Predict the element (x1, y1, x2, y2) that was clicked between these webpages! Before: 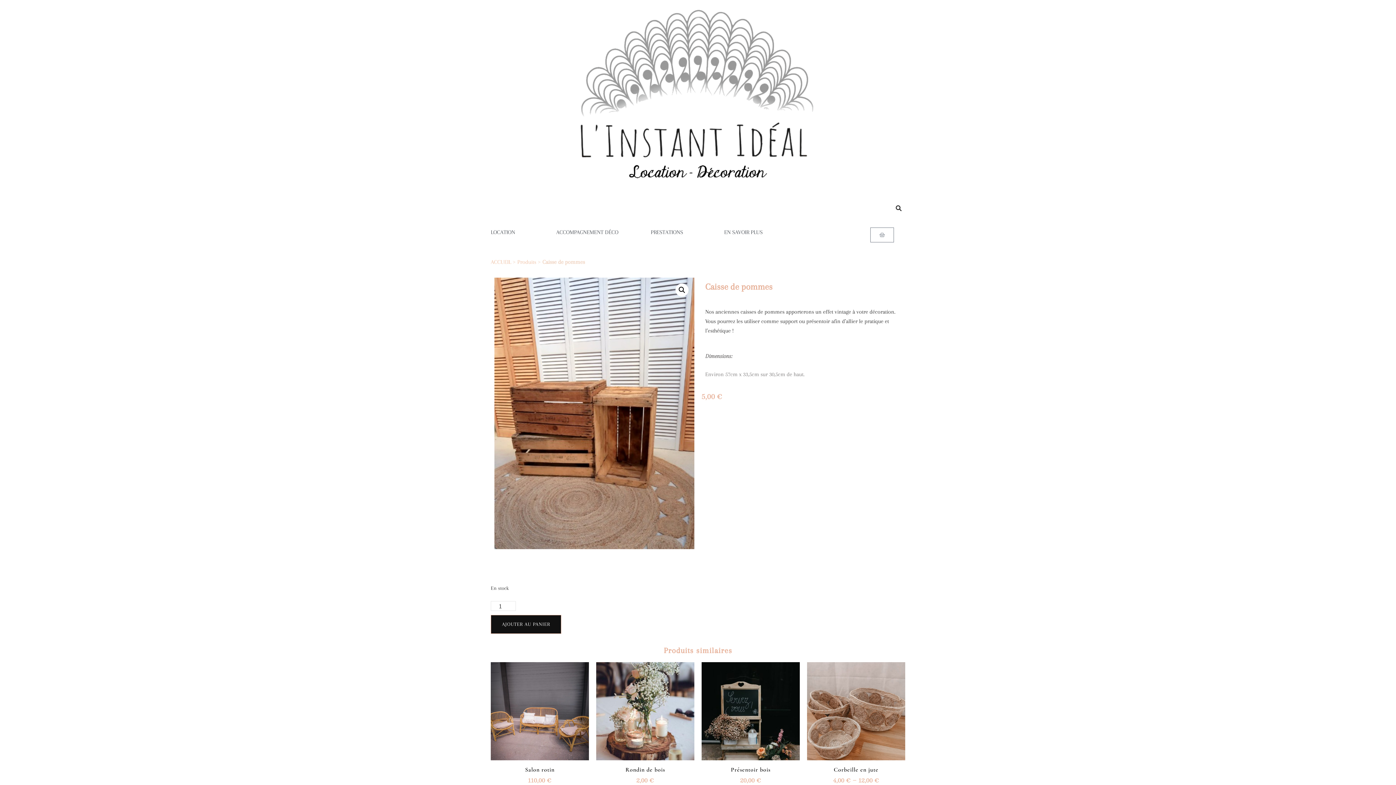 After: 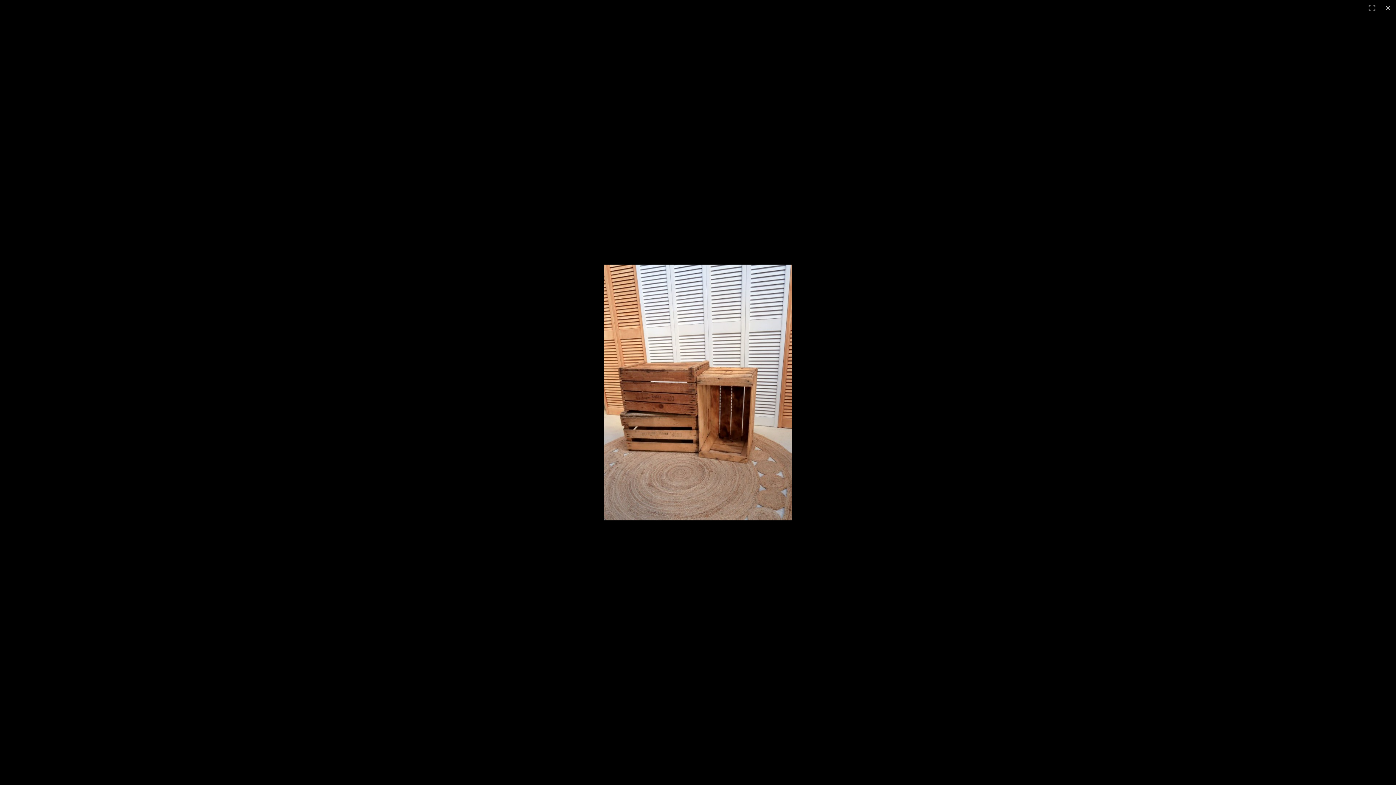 Action: bbox: (675, 283, 688, 296) label: Voir la galerie d’images en plein écran